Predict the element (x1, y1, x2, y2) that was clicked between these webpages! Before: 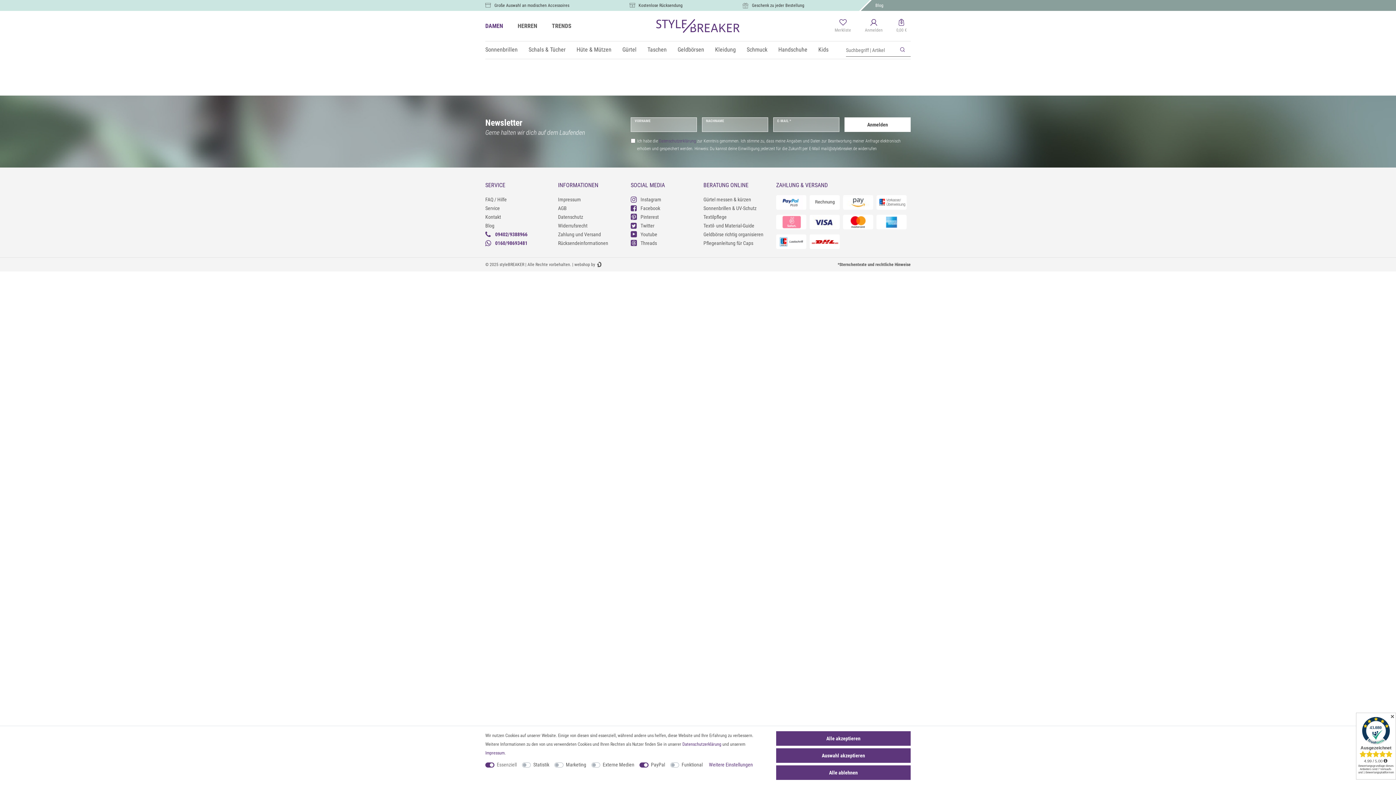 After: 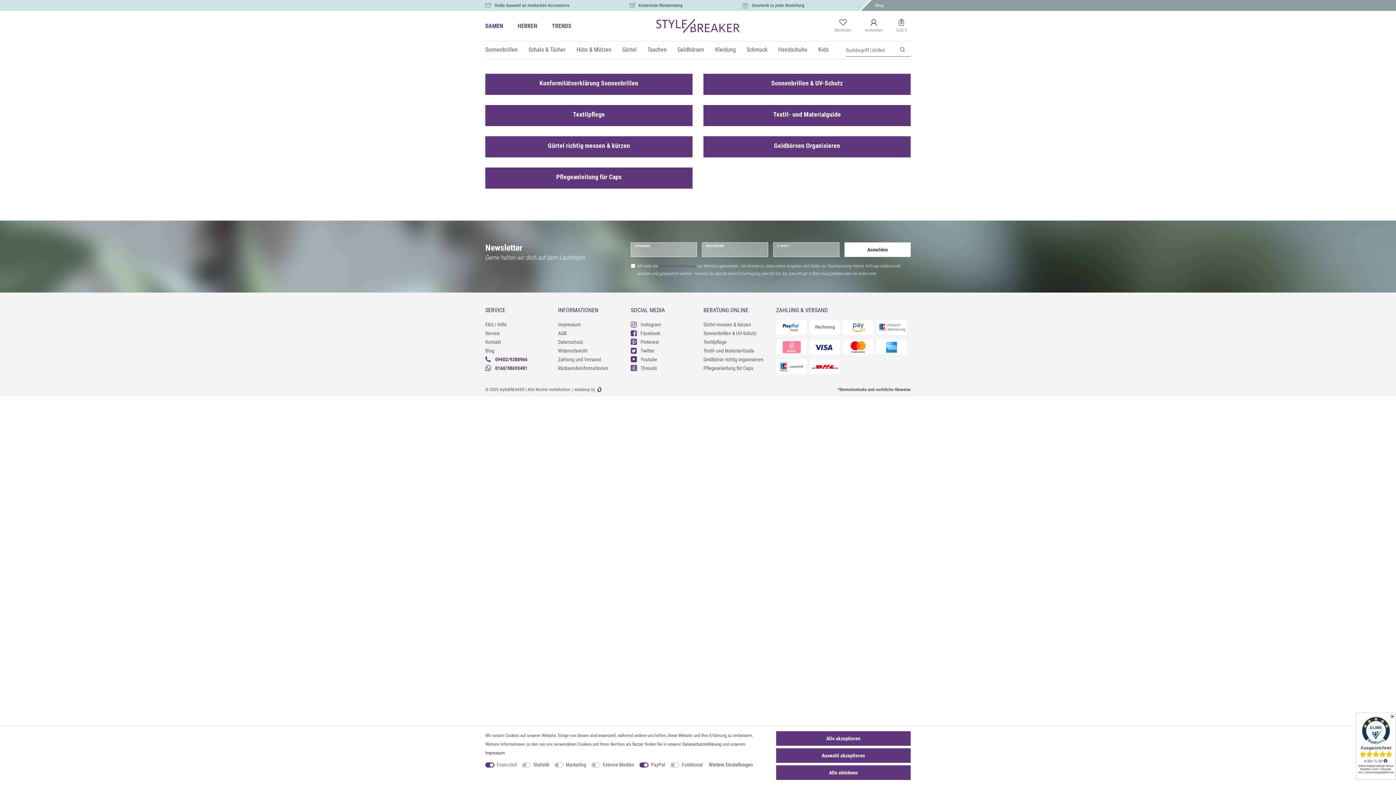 Action: bbox: (485, 203, 547, 212) label: Service